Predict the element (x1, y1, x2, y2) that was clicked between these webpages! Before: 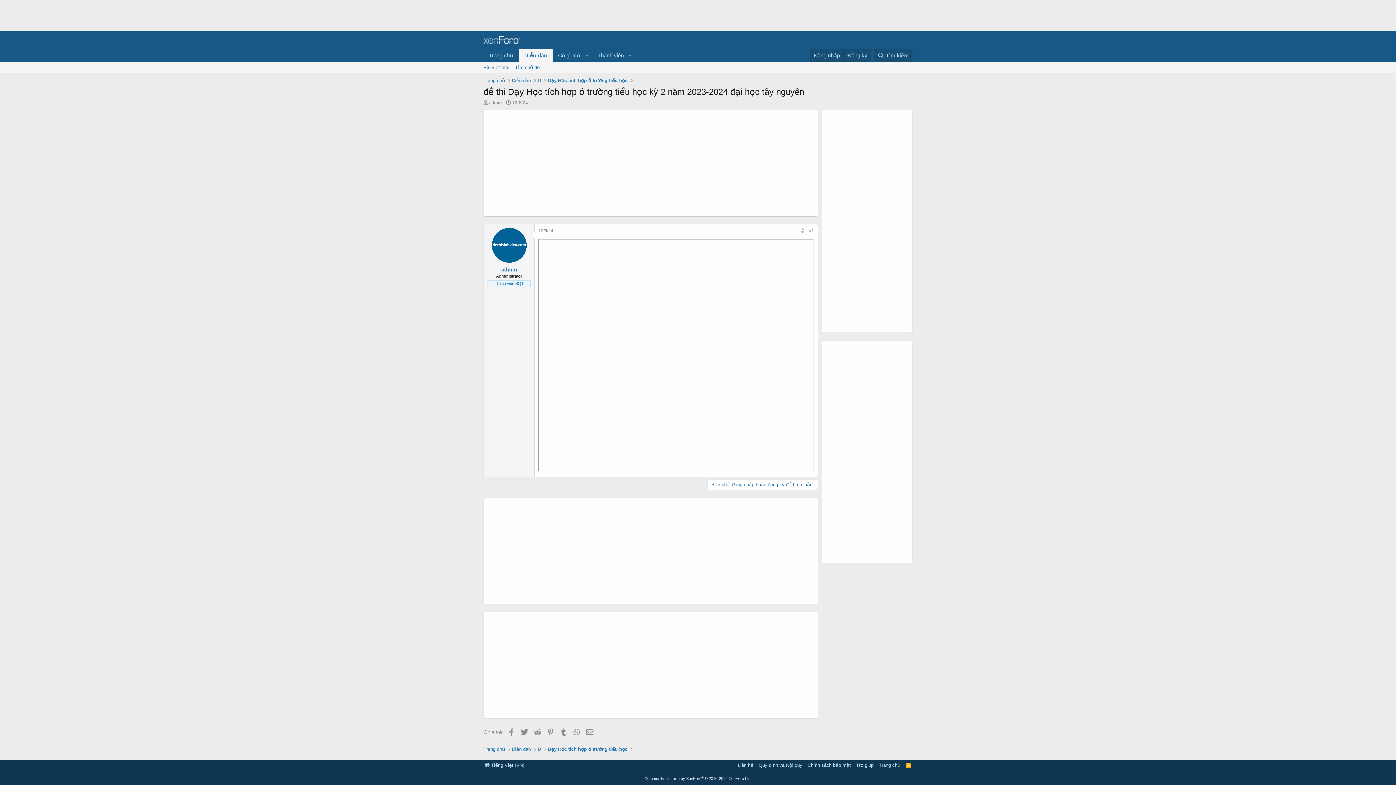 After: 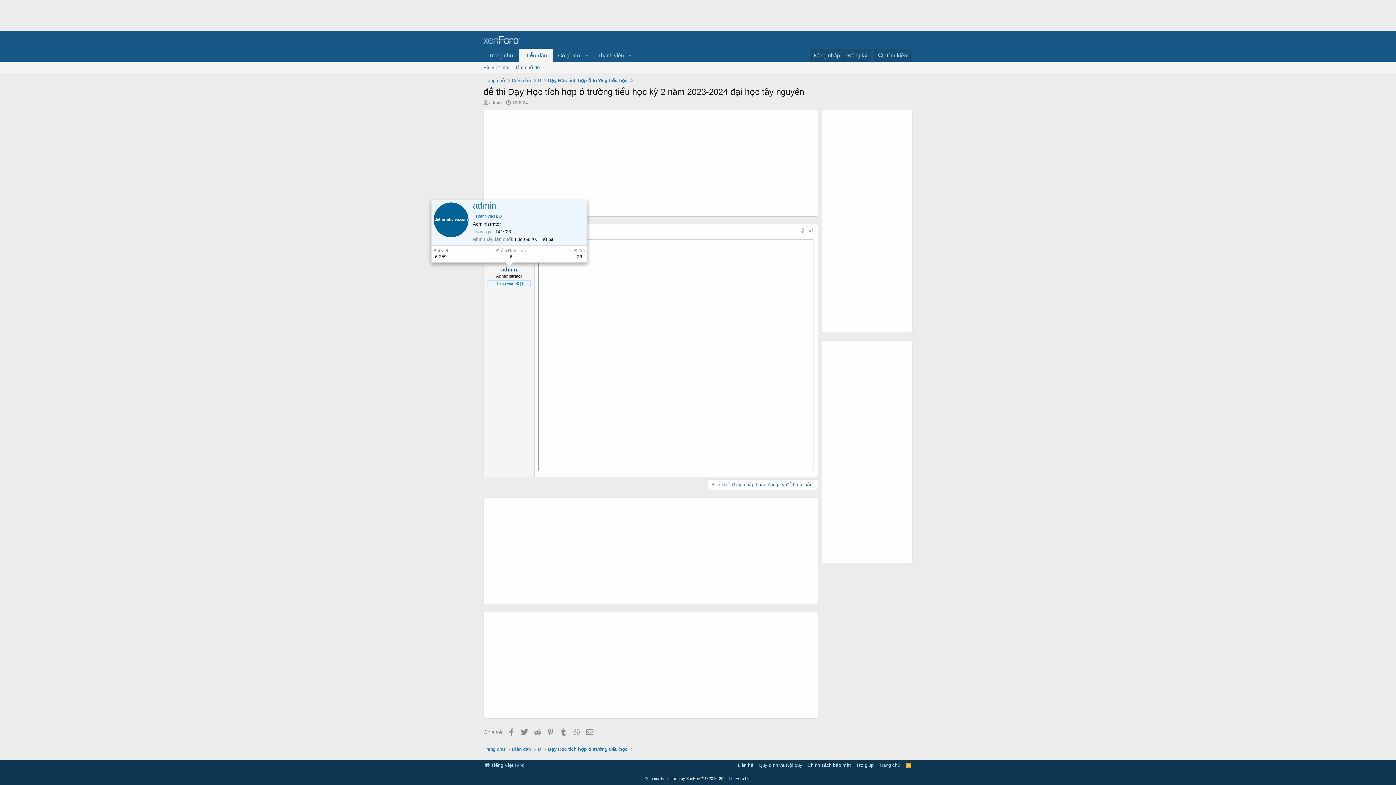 Action: bbox: (501, 266, 517, 272) label: admin